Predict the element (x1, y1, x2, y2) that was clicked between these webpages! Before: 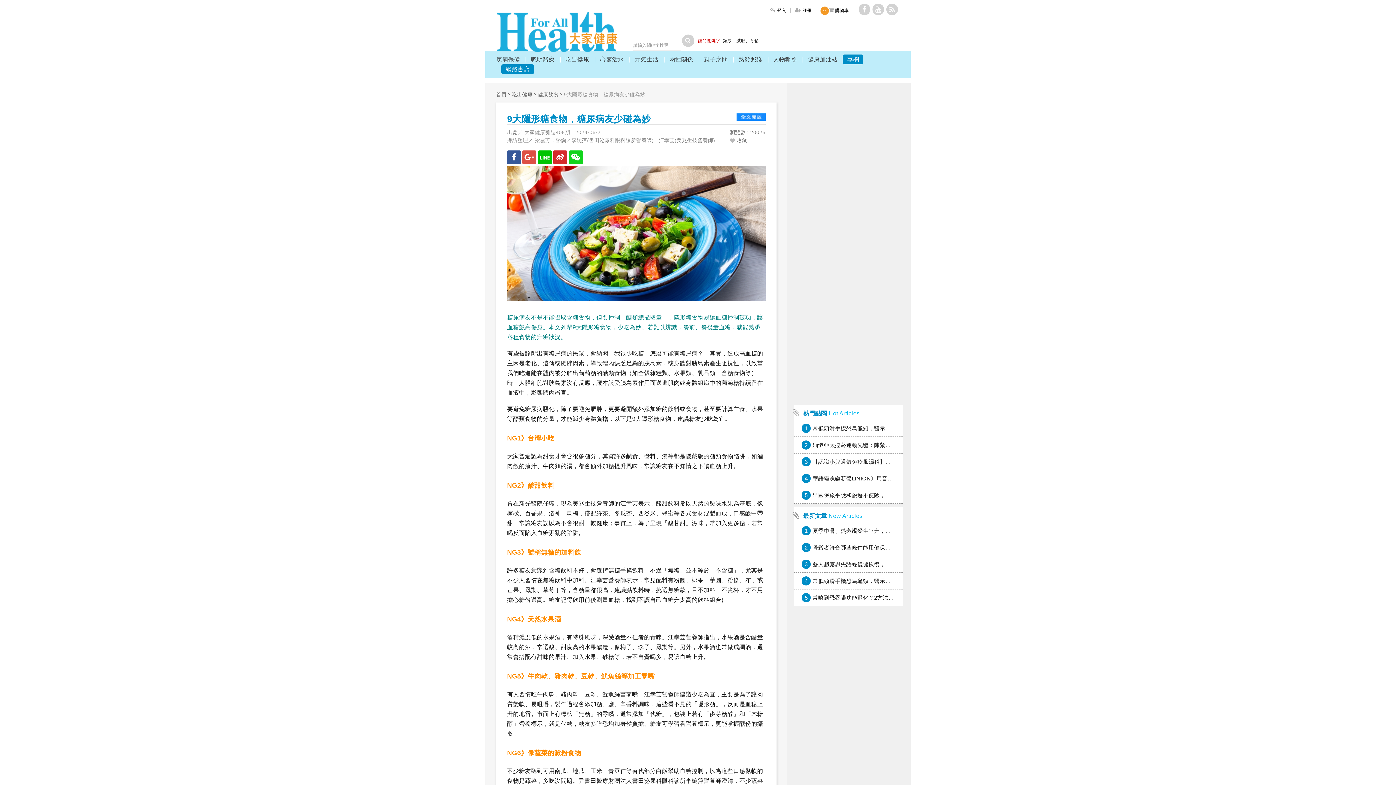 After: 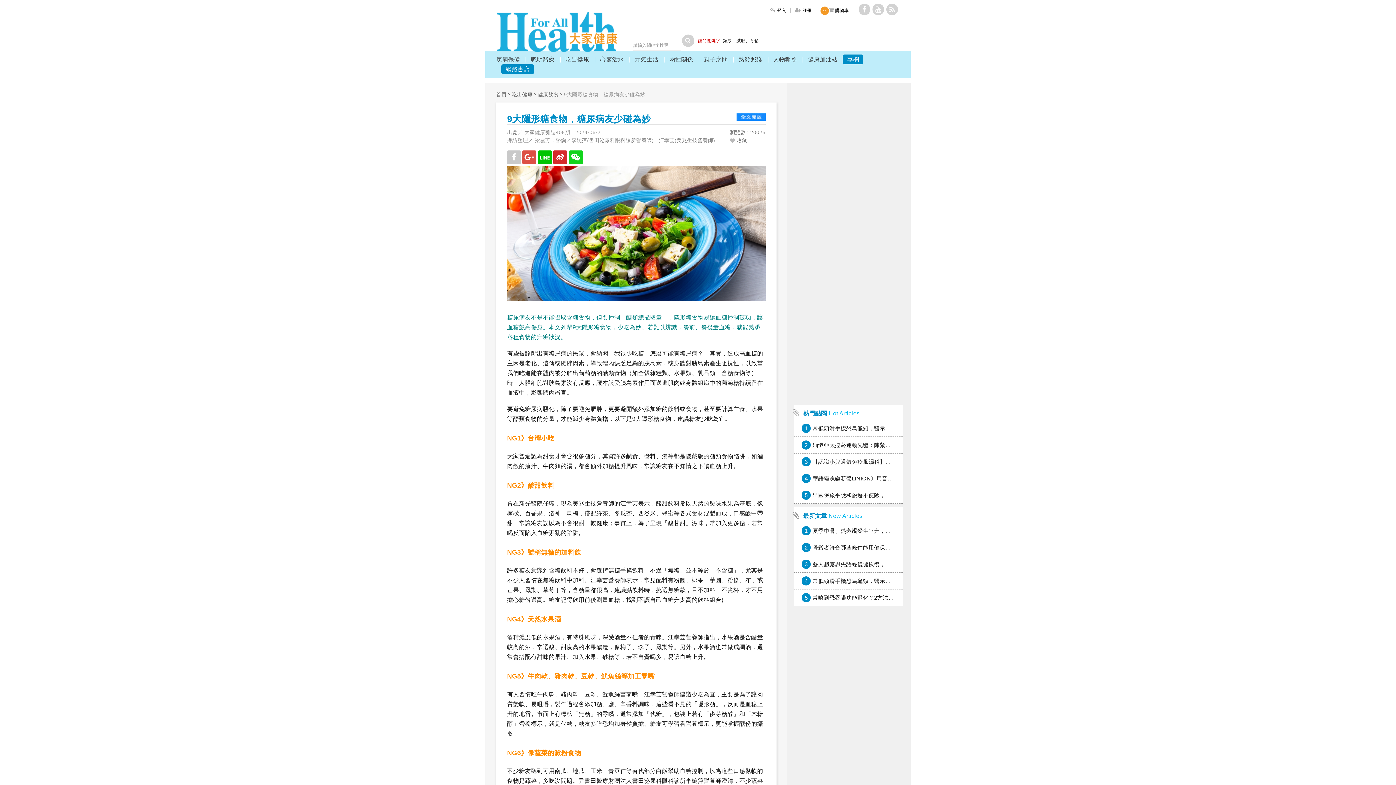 Action: bbox: (507, 150, 521, 164)